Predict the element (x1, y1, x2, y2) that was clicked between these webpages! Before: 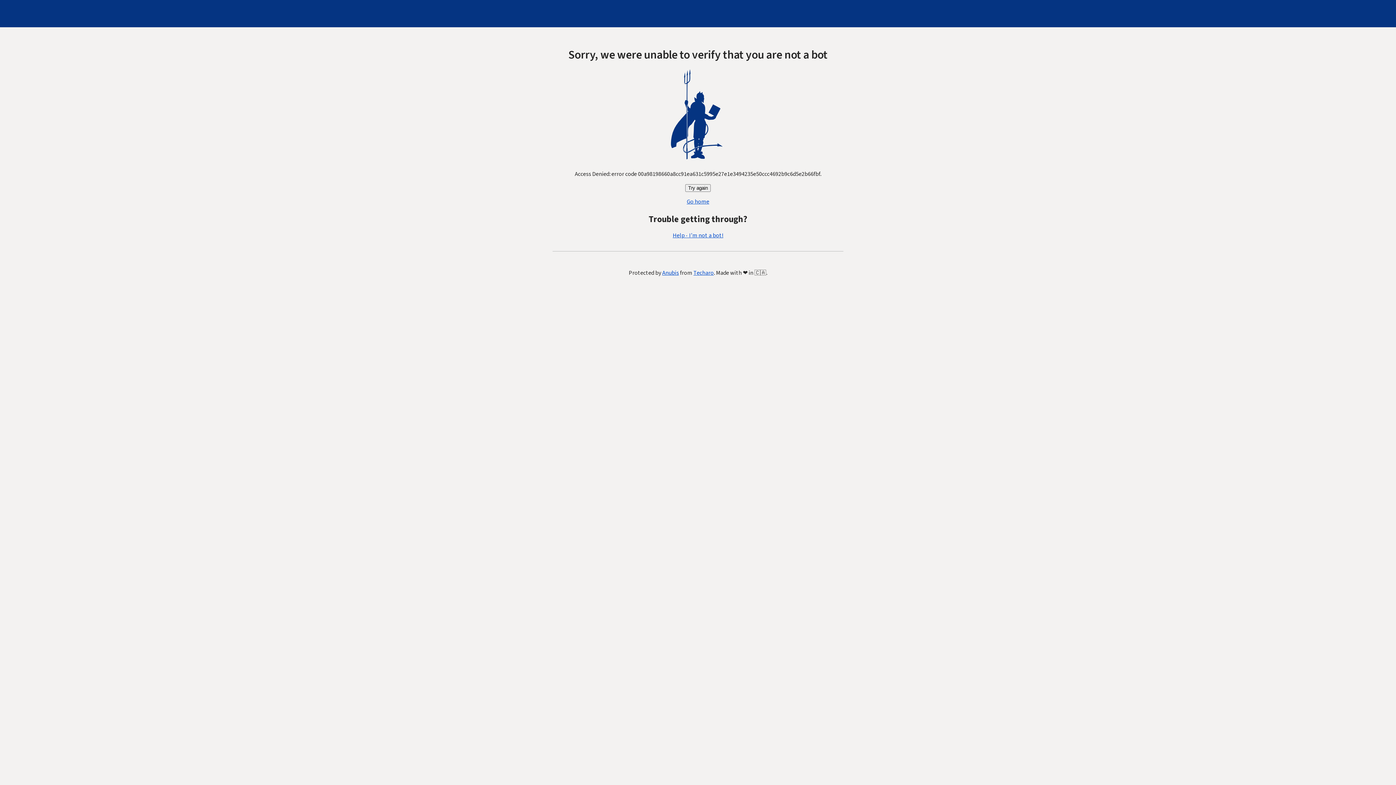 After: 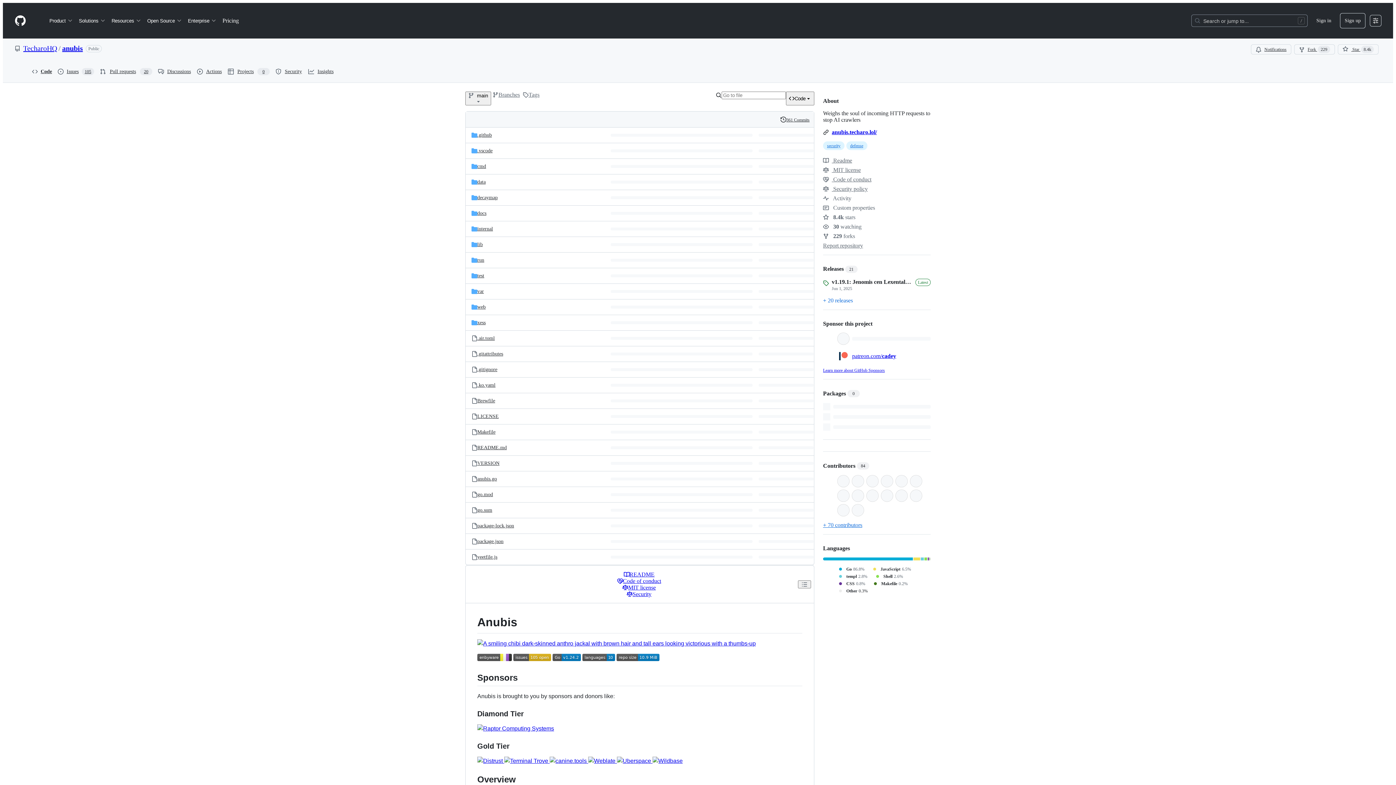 Action: label: Anubis bbox: (662, 269, 679, 277)